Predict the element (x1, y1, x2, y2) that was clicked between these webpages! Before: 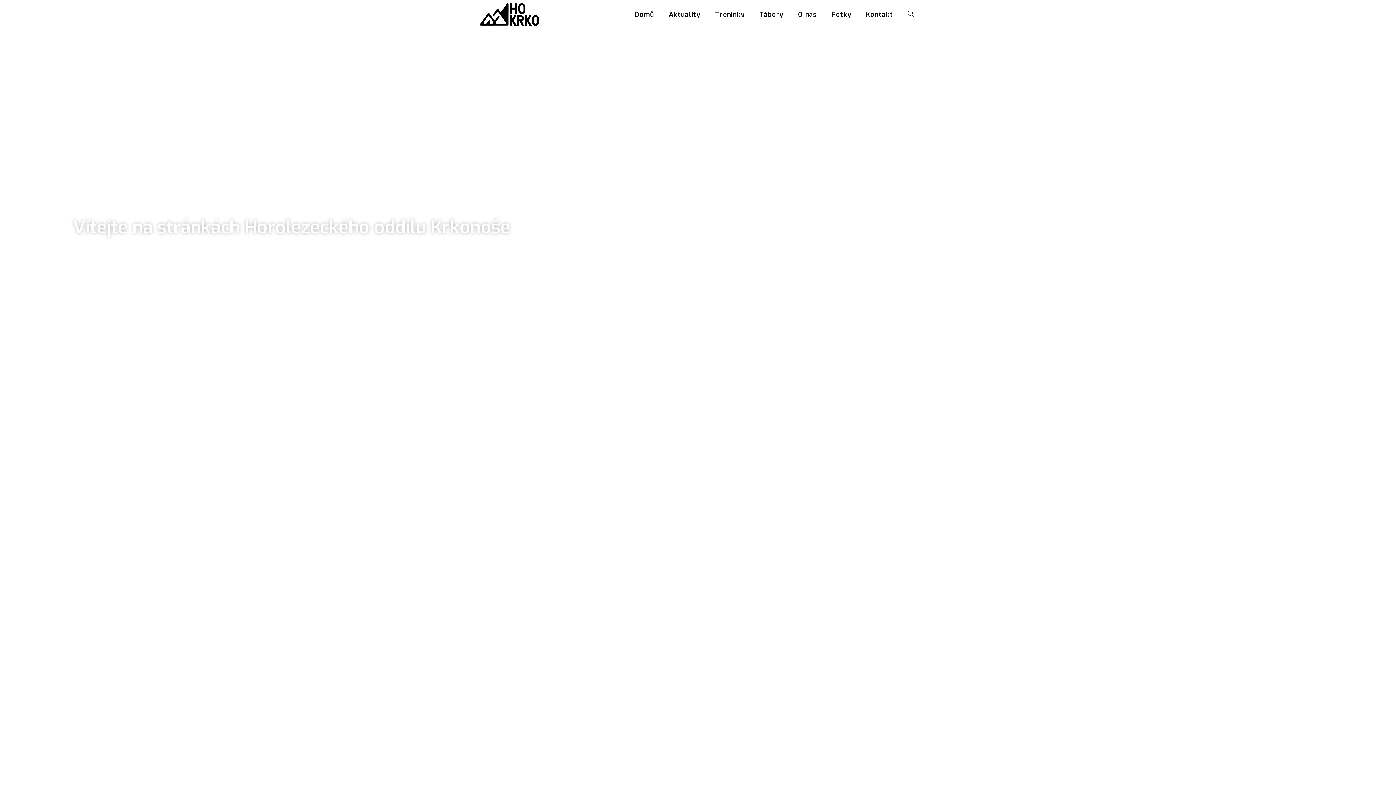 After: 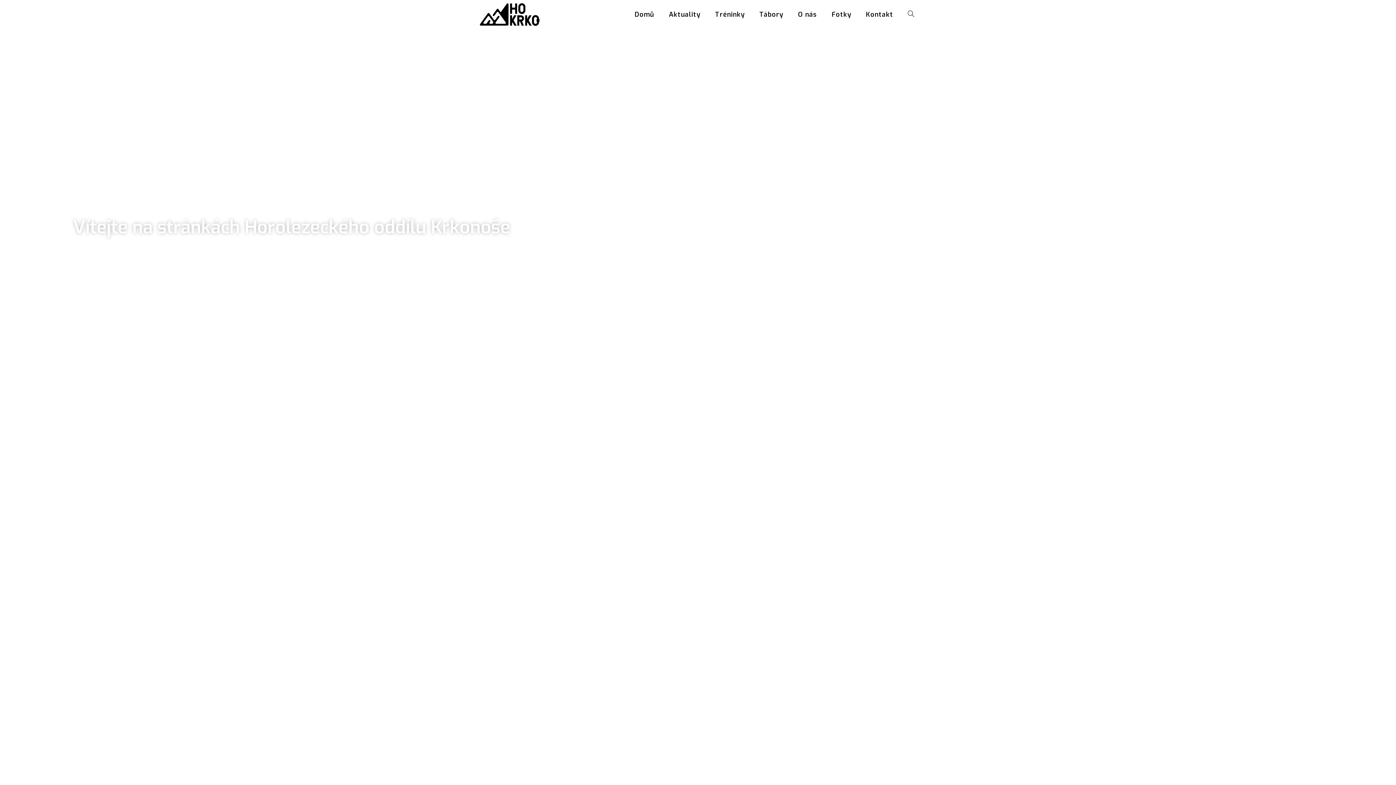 Action: bbox: (480, 11, 540, 16)